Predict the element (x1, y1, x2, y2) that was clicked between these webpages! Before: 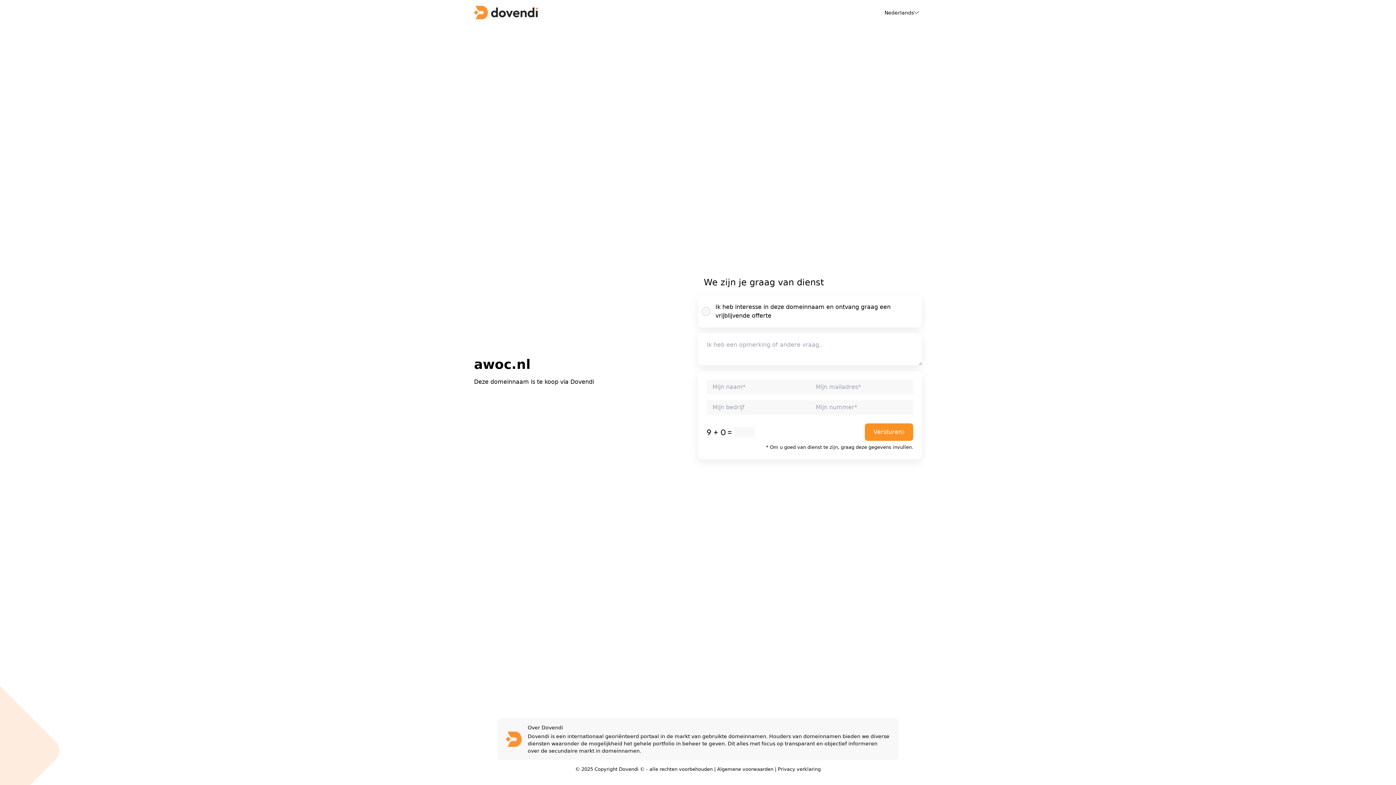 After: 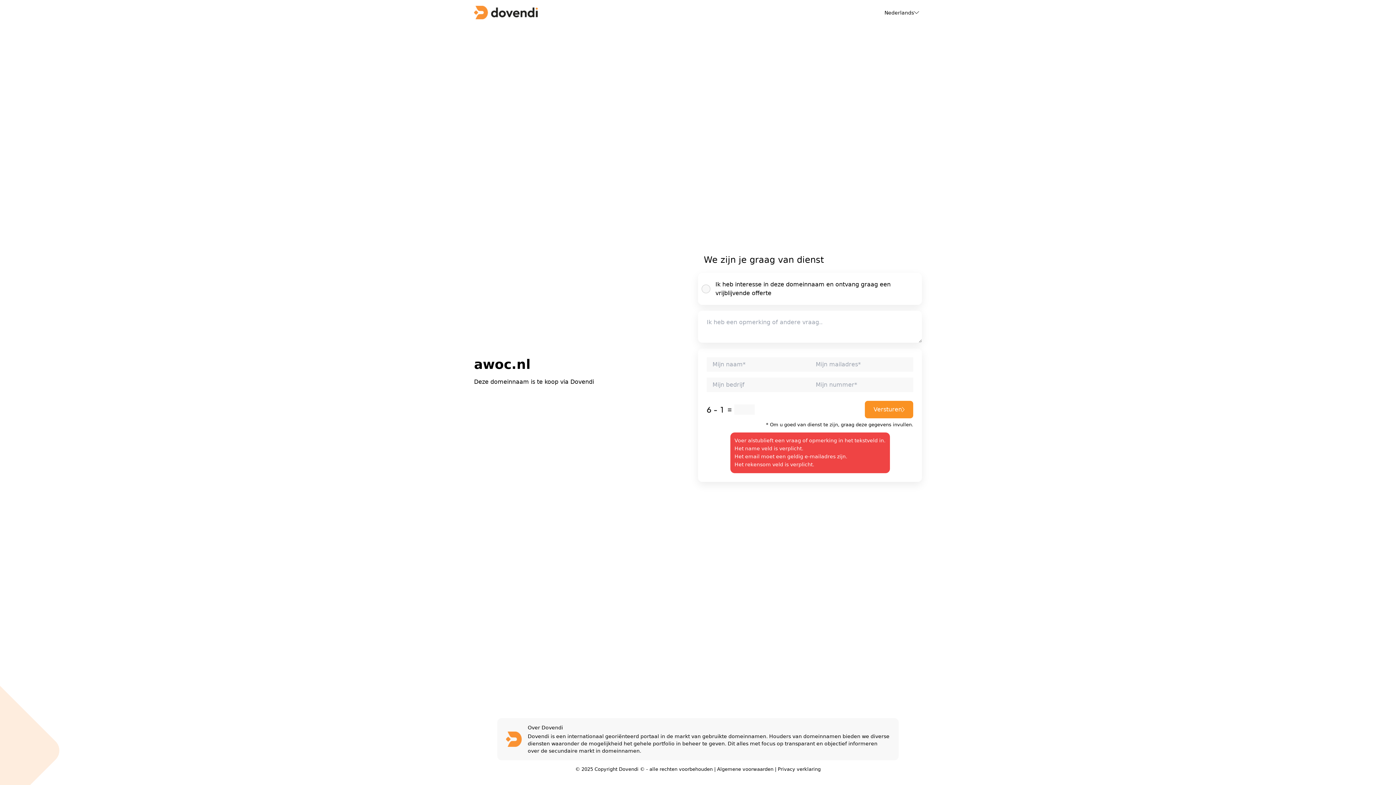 Action: label: Versturen bbox: (865, 423, 913, 441)